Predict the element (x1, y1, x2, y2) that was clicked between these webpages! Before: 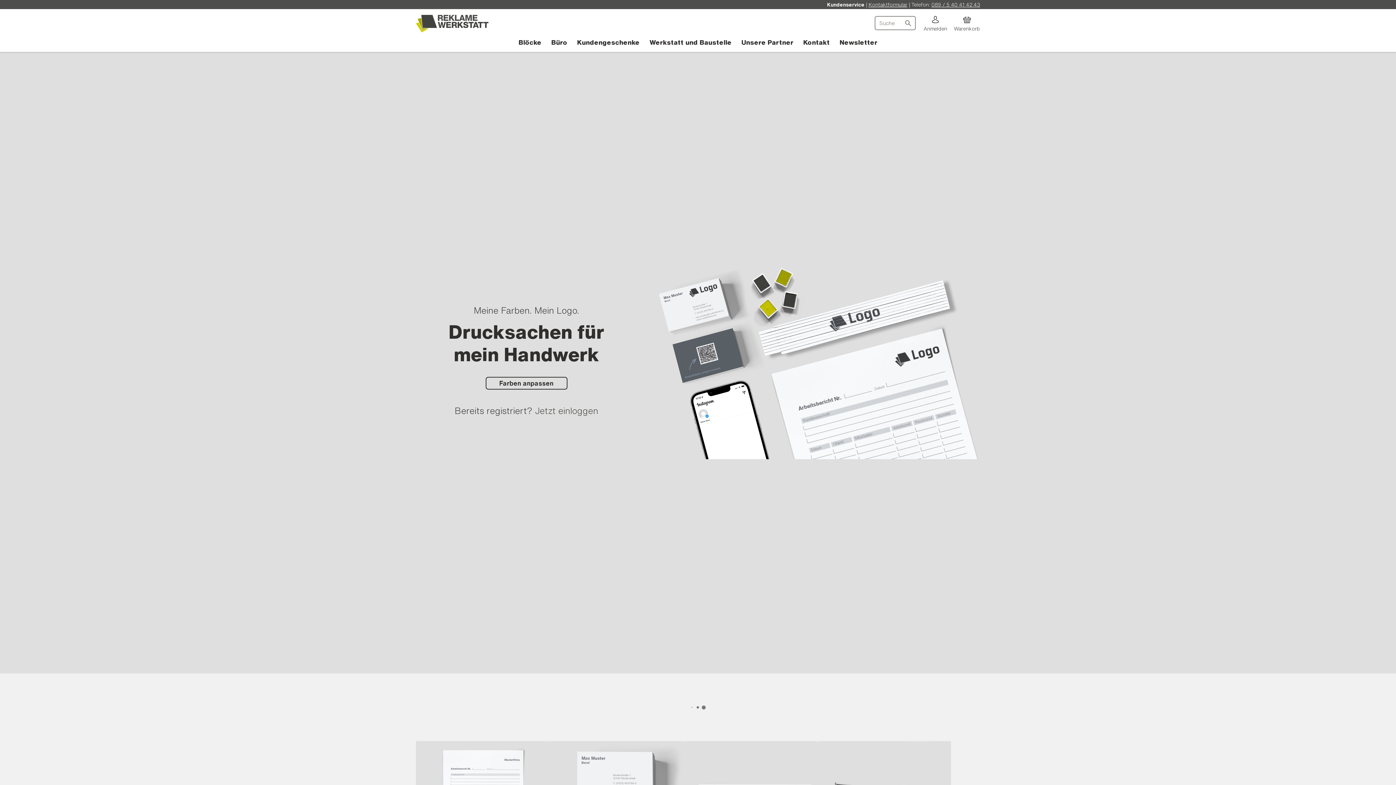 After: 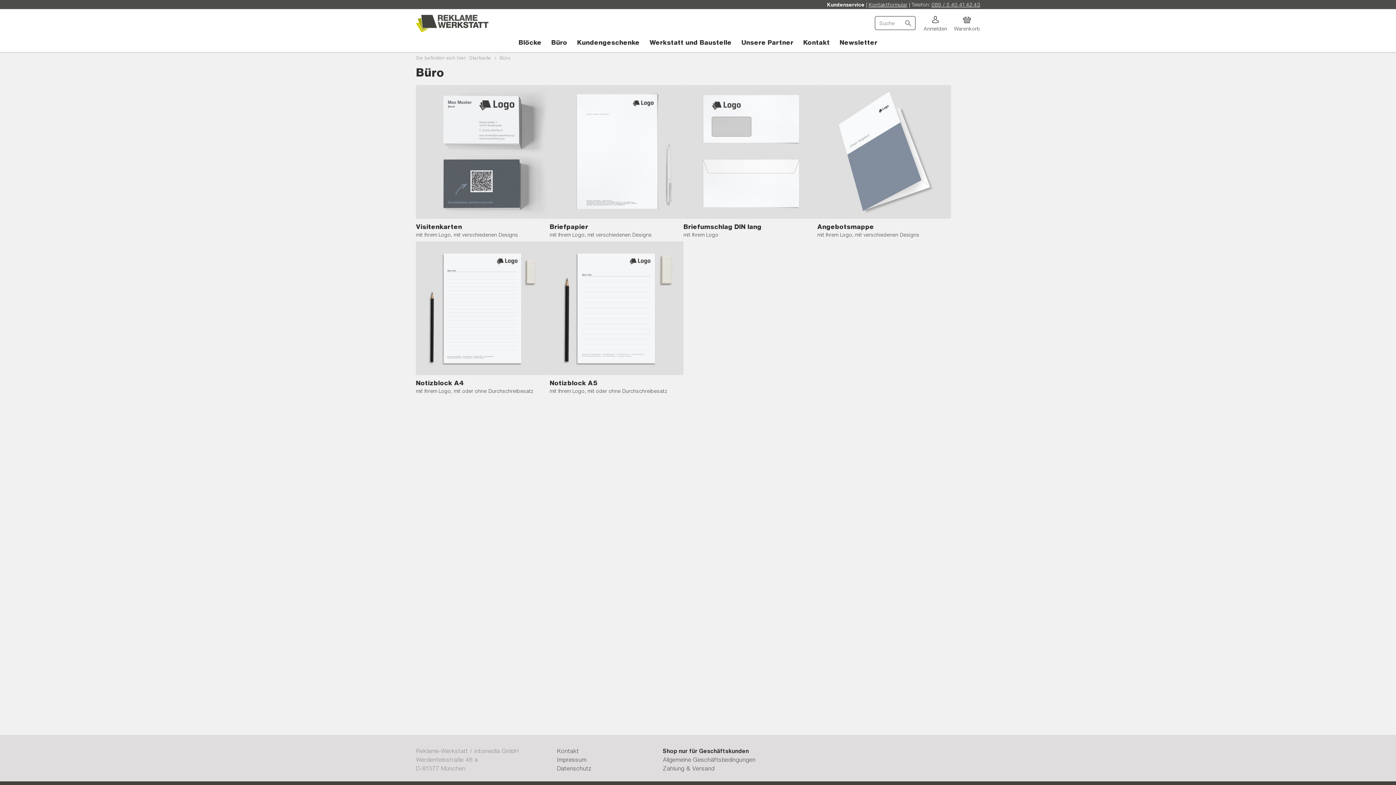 Action: bbox: (546, 32, 572, 52) label: Büro